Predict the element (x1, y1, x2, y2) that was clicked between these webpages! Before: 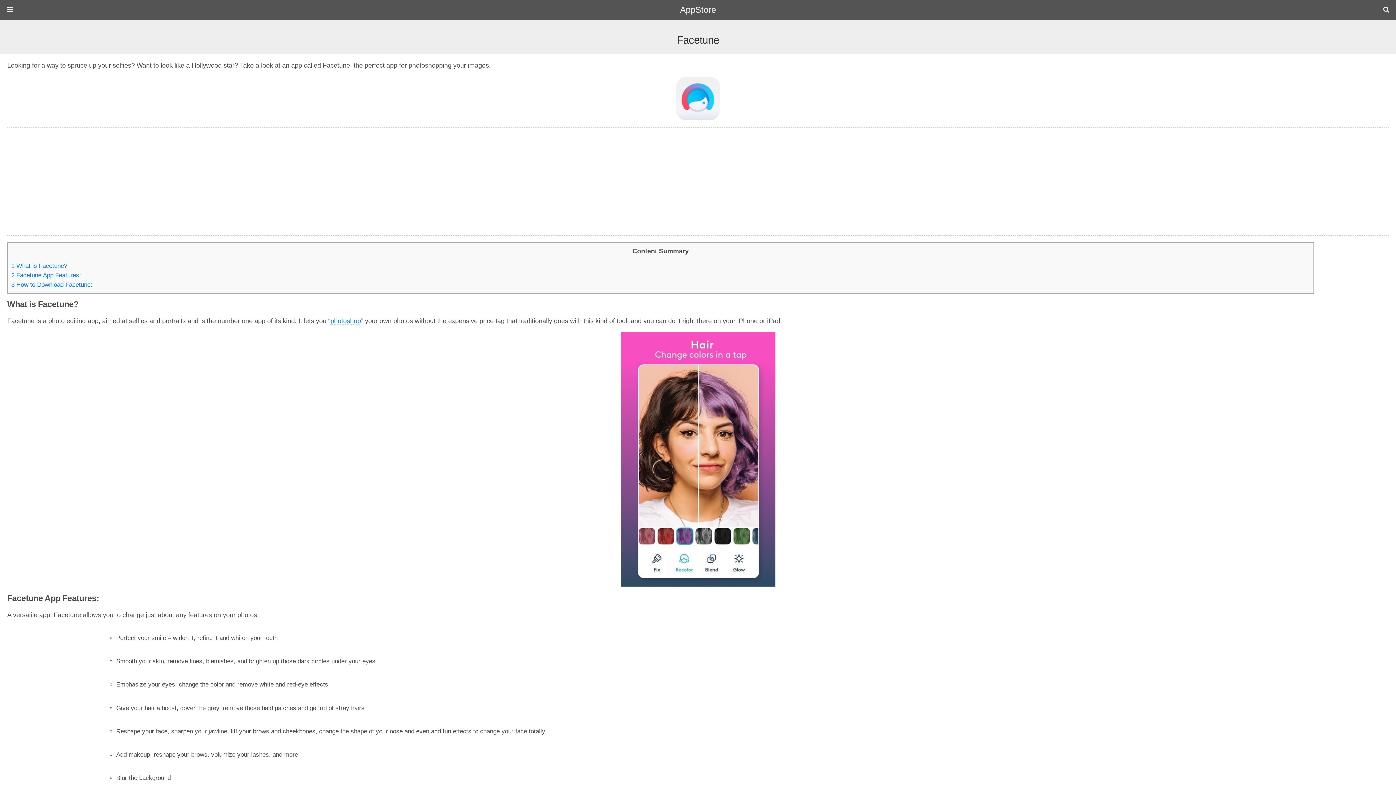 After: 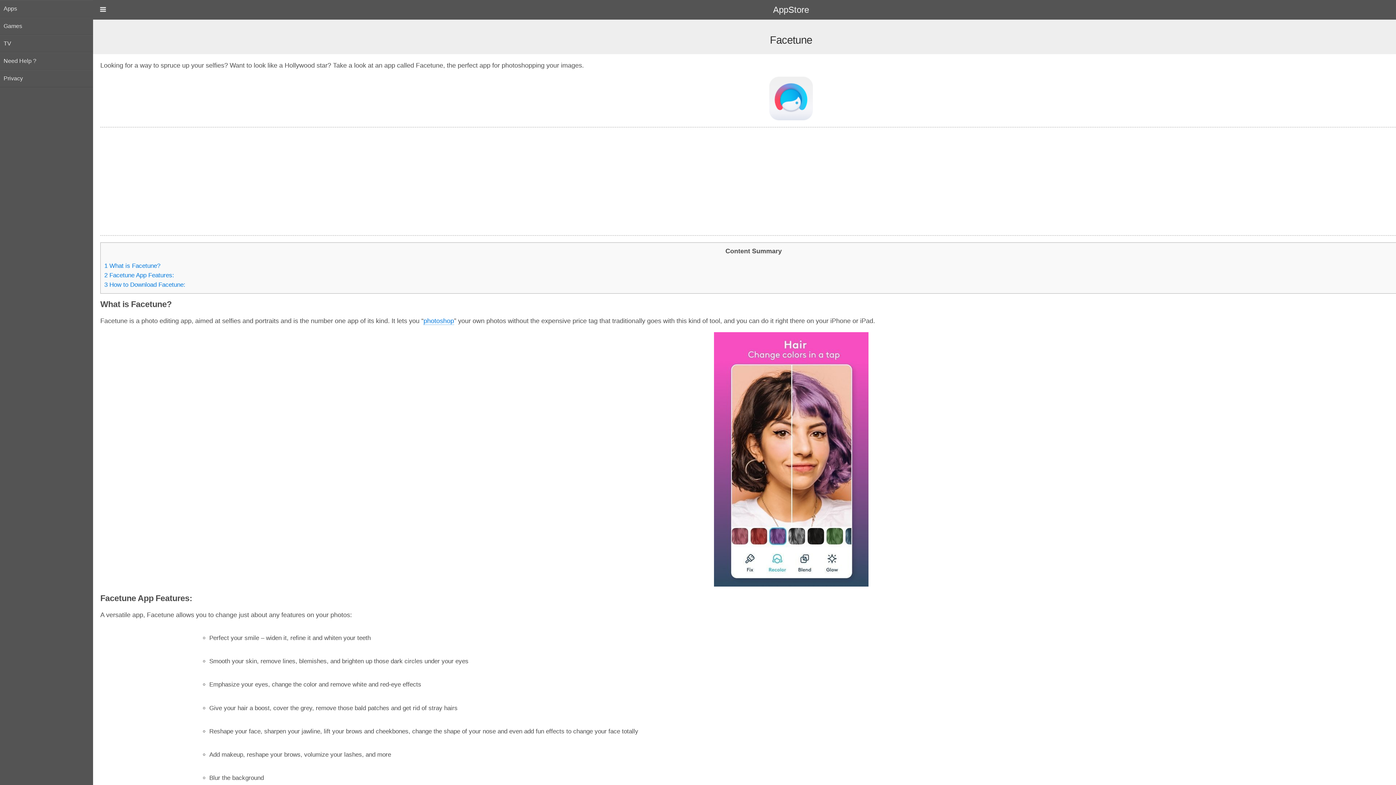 Action: bbox: (0, 0, 20, 19)